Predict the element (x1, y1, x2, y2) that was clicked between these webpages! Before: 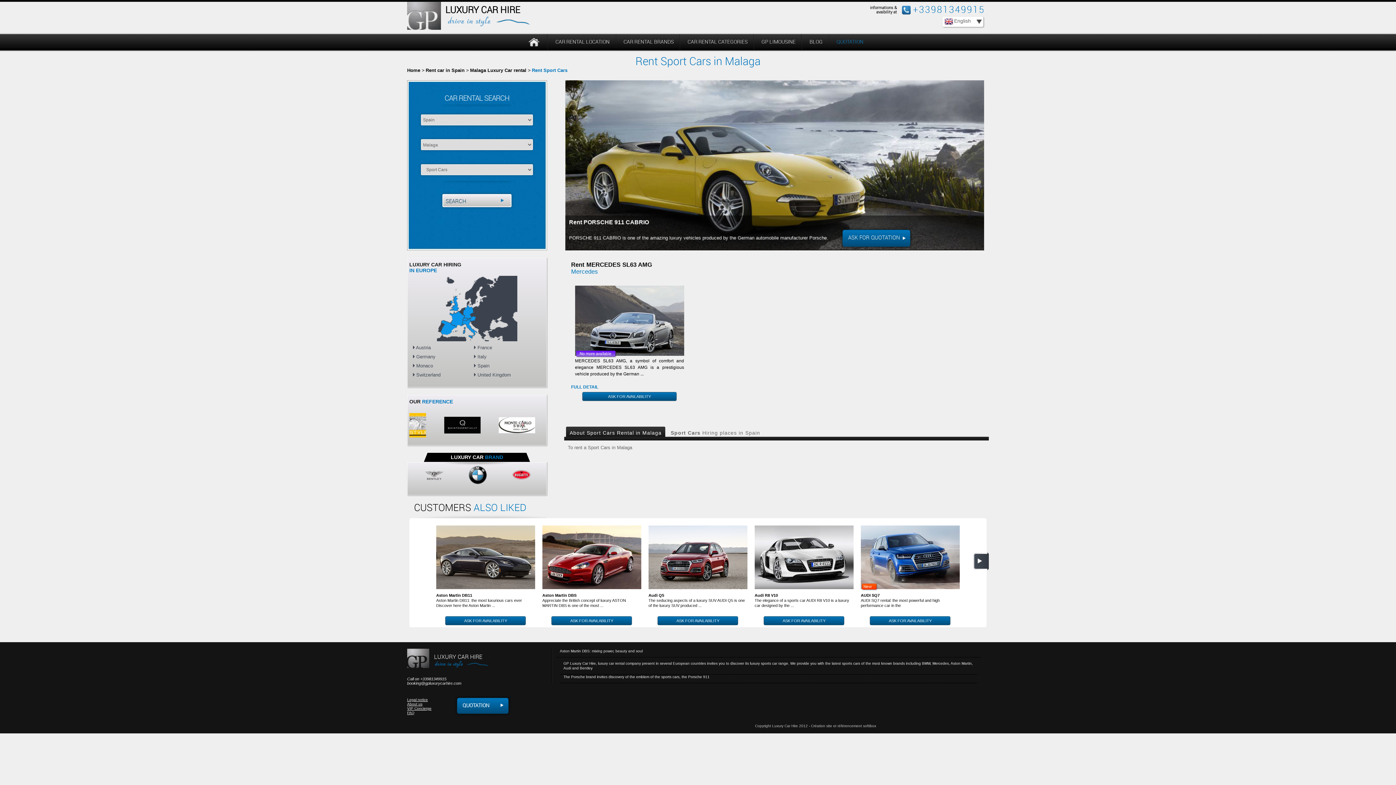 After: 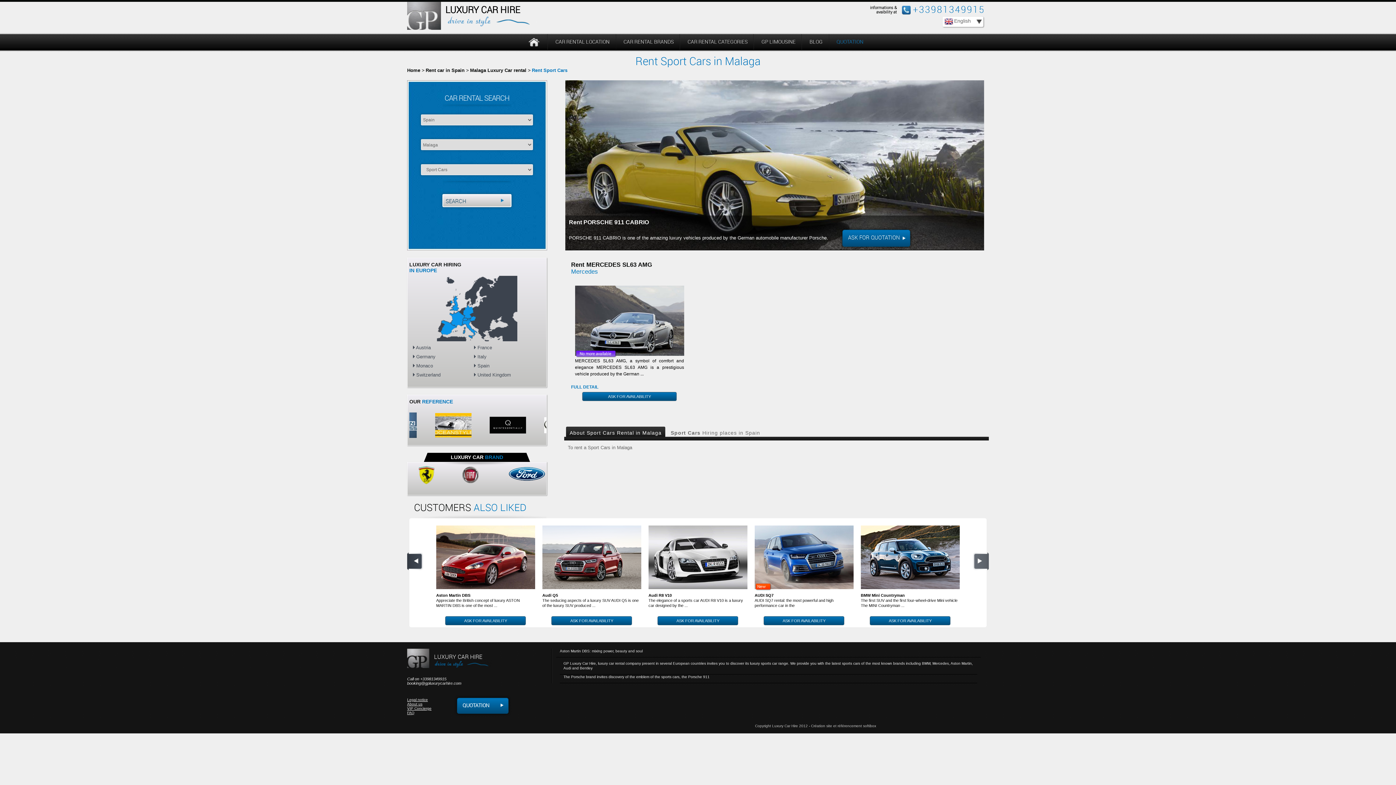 Action: bbox: (972, 552, 989, 570)